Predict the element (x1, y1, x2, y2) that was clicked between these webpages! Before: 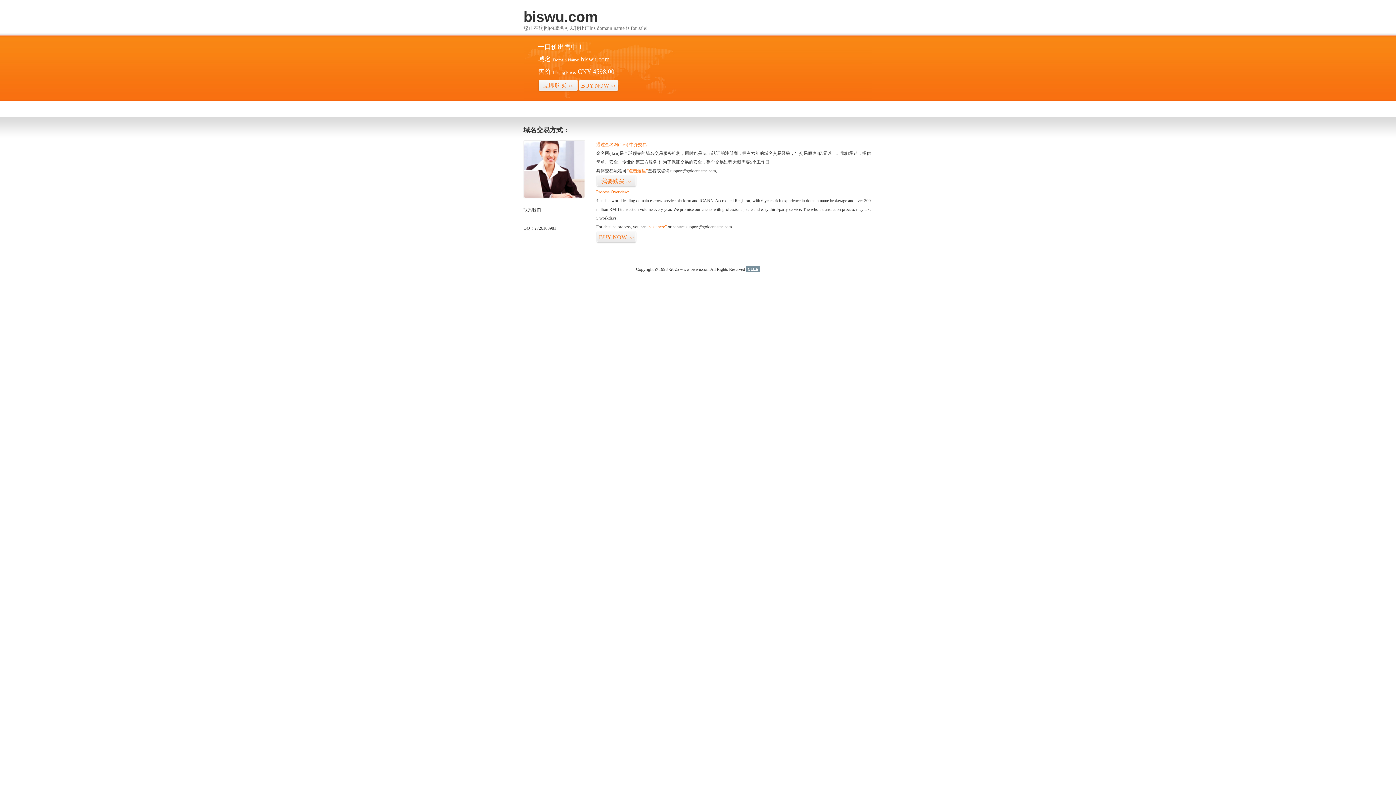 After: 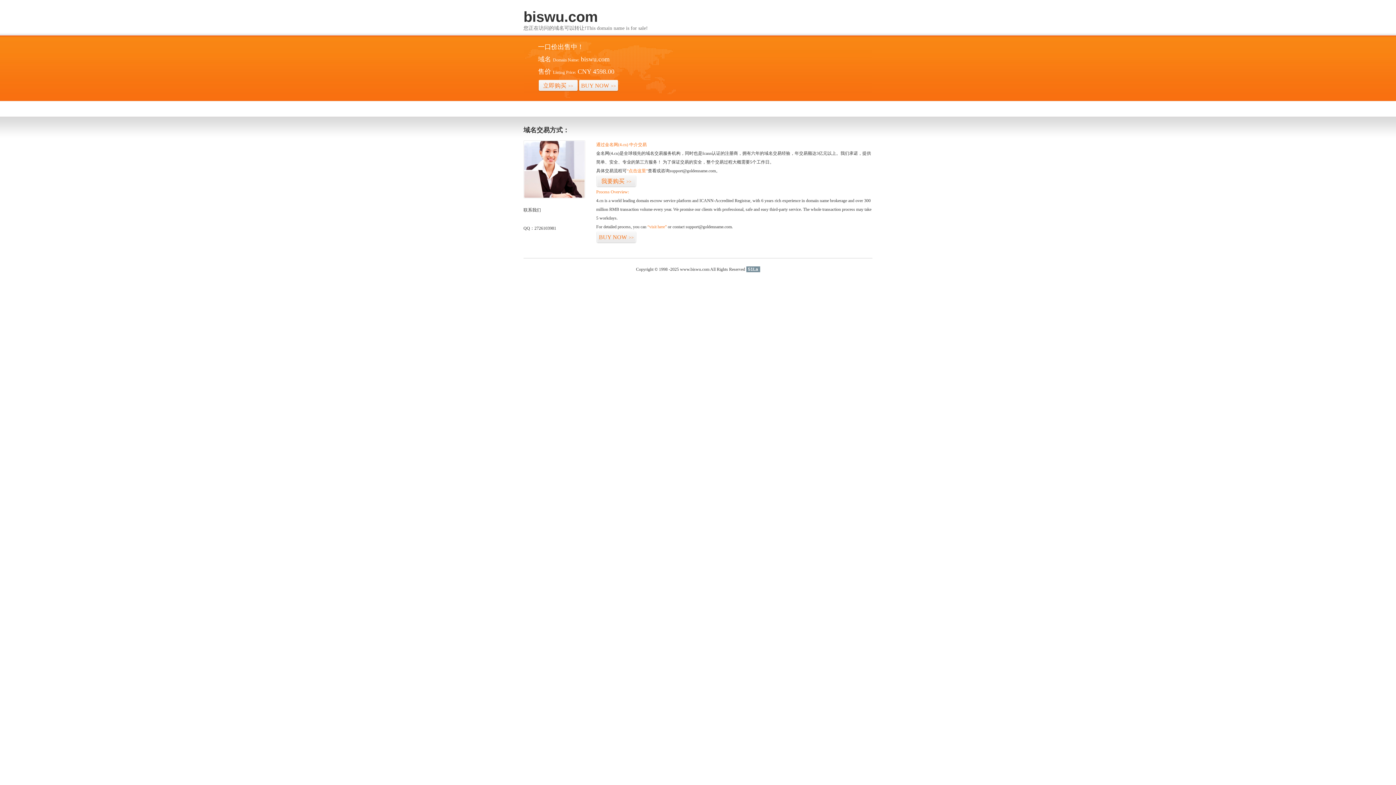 Action: label: 51La bbox: (746, 266, 760, 272)